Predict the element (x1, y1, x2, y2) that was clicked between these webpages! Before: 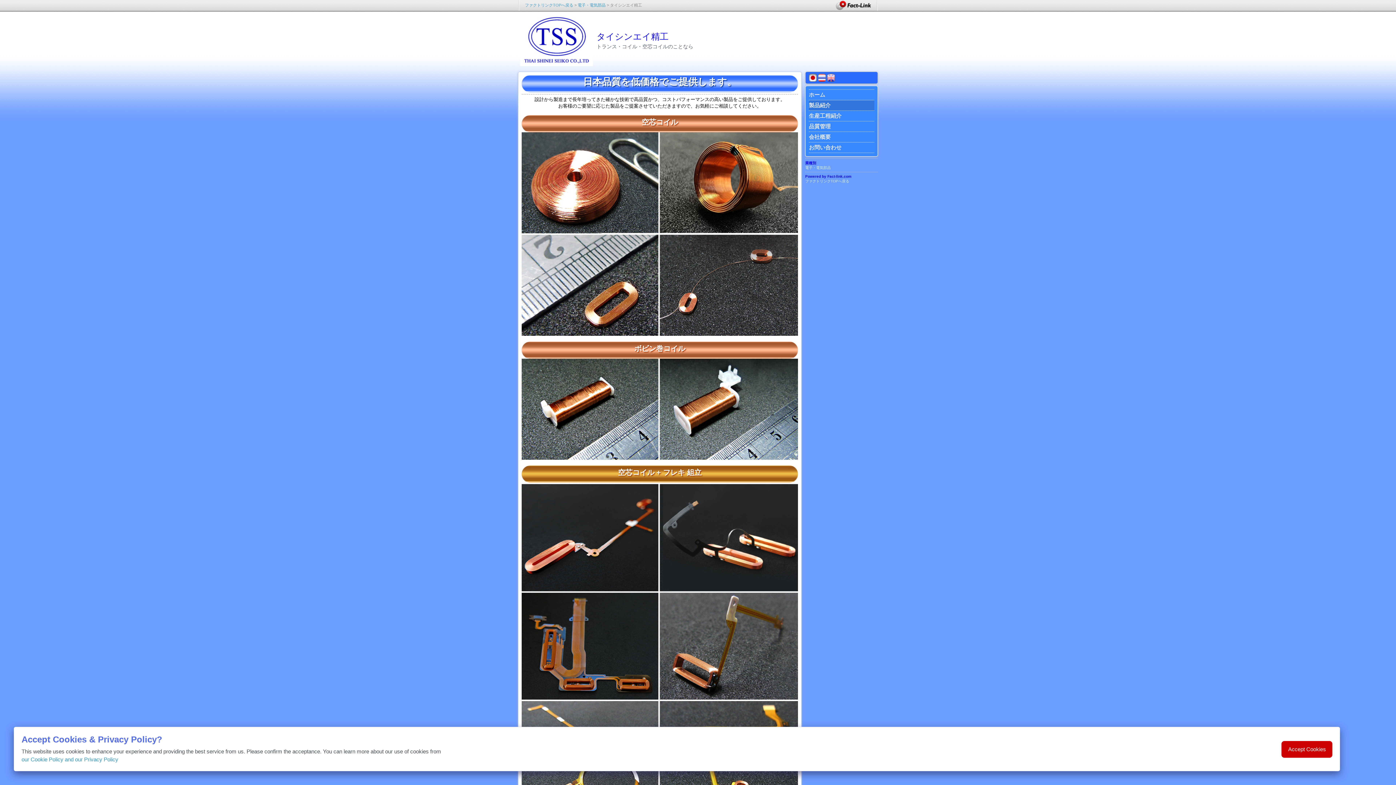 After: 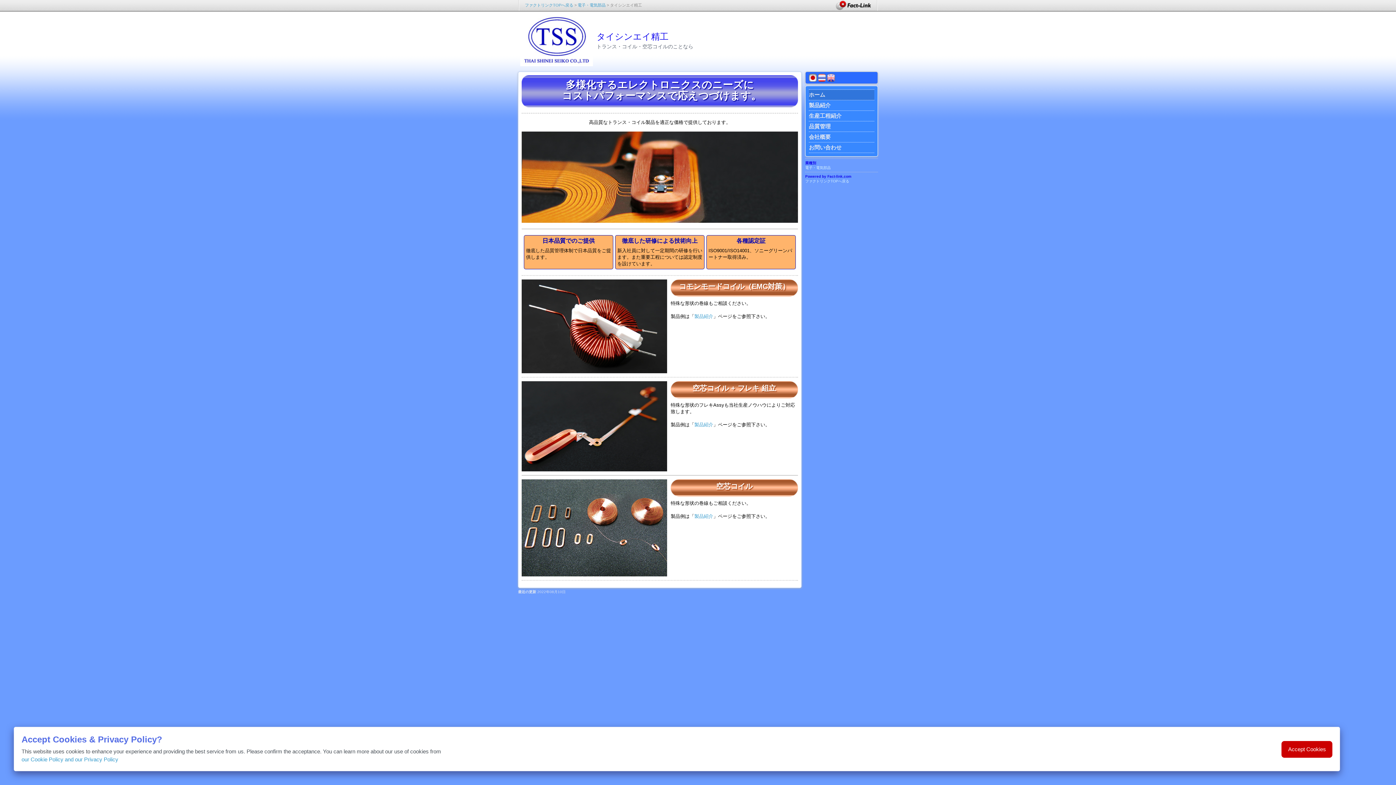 Action: label: ホーム bbox: (809, 89, 874, 100)